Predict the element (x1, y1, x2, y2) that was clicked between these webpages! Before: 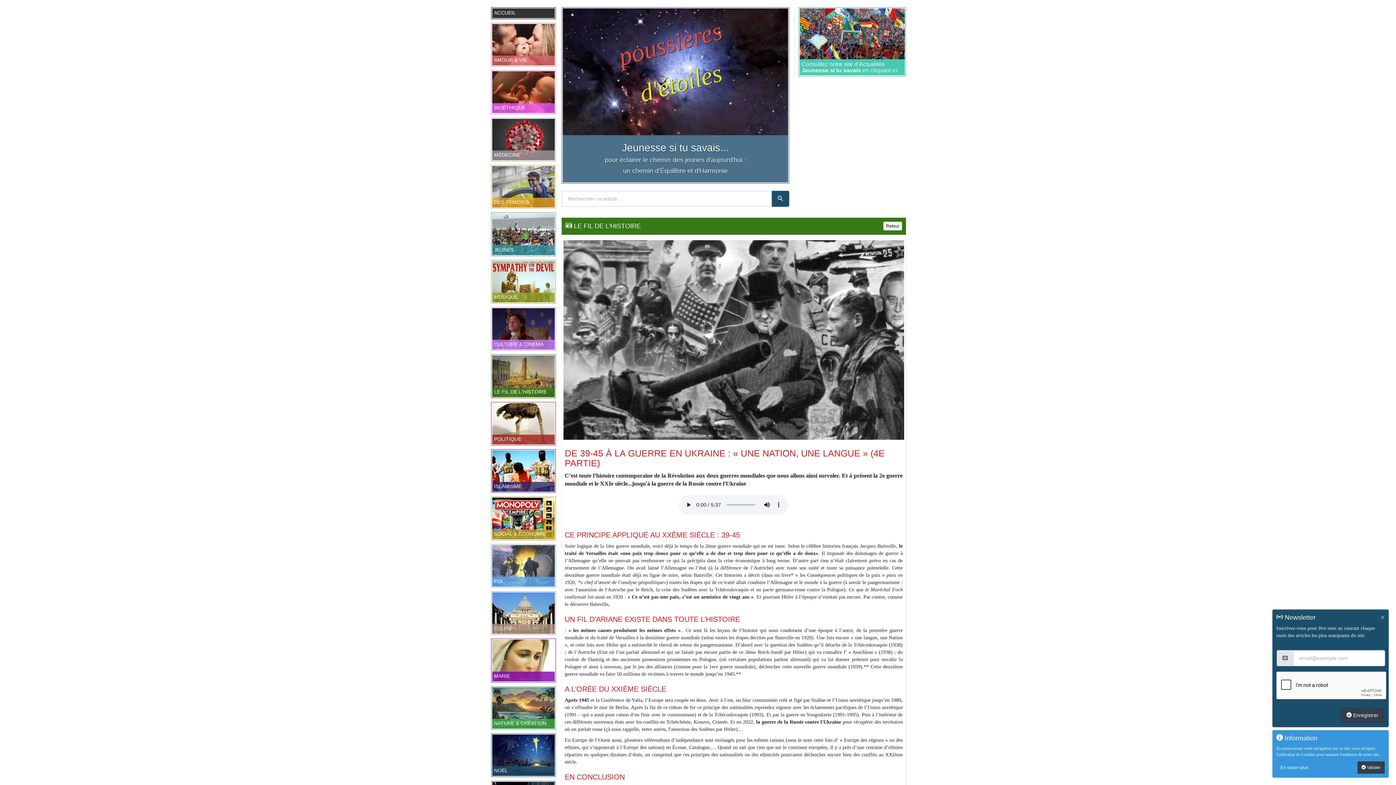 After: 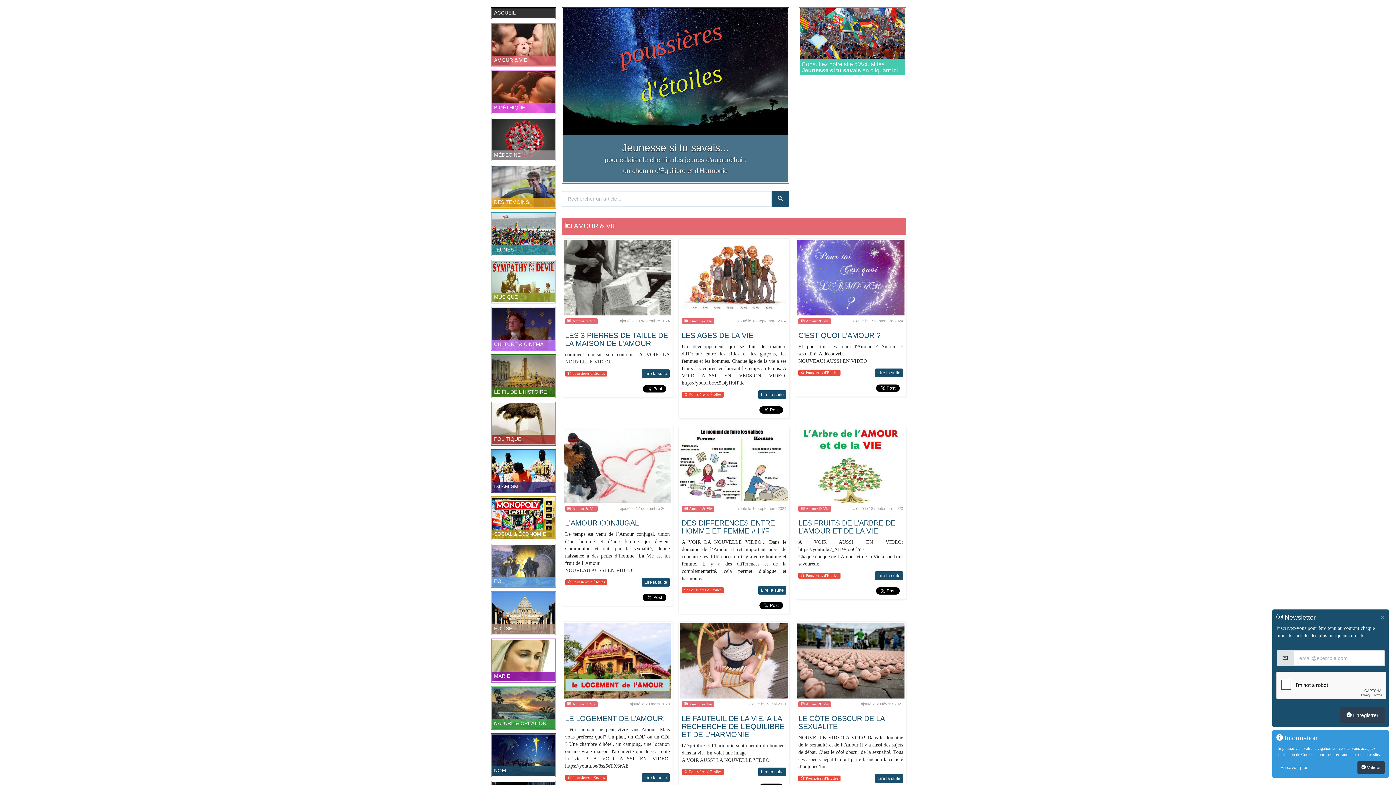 Action: label: AMOUR & VIE bbox: (492, 24, 554, 65)